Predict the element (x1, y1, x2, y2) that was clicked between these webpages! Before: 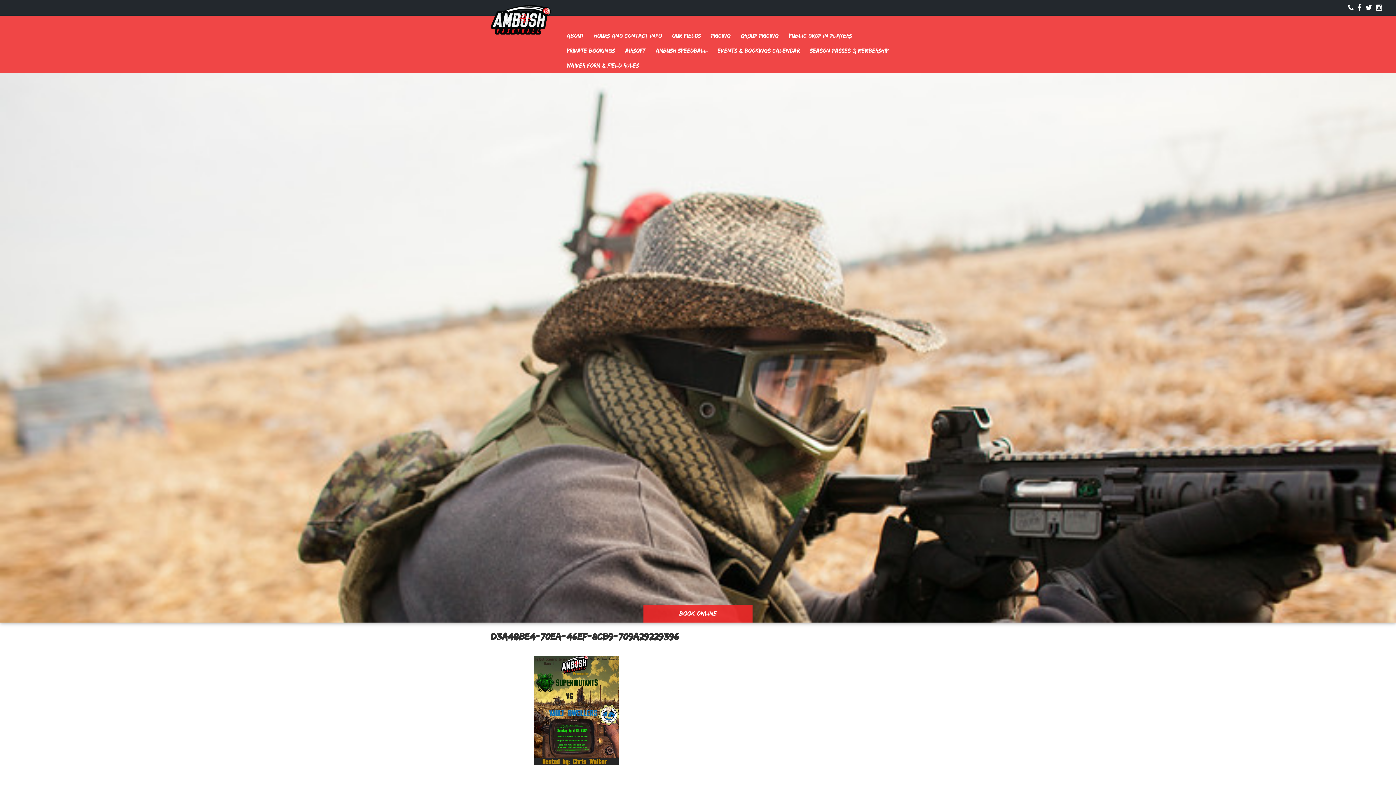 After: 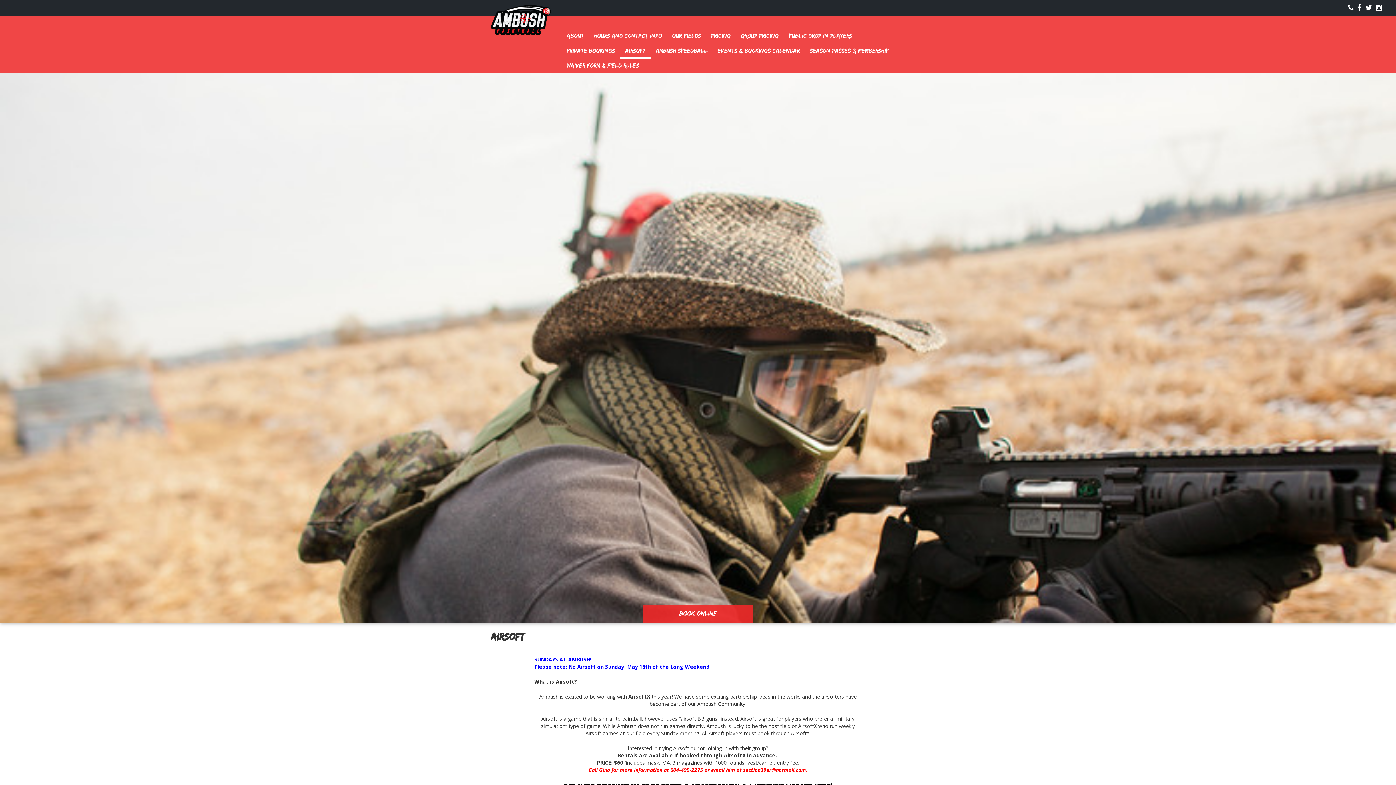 Action: bbox: (620, 44, 650, 58) label: Airsoft